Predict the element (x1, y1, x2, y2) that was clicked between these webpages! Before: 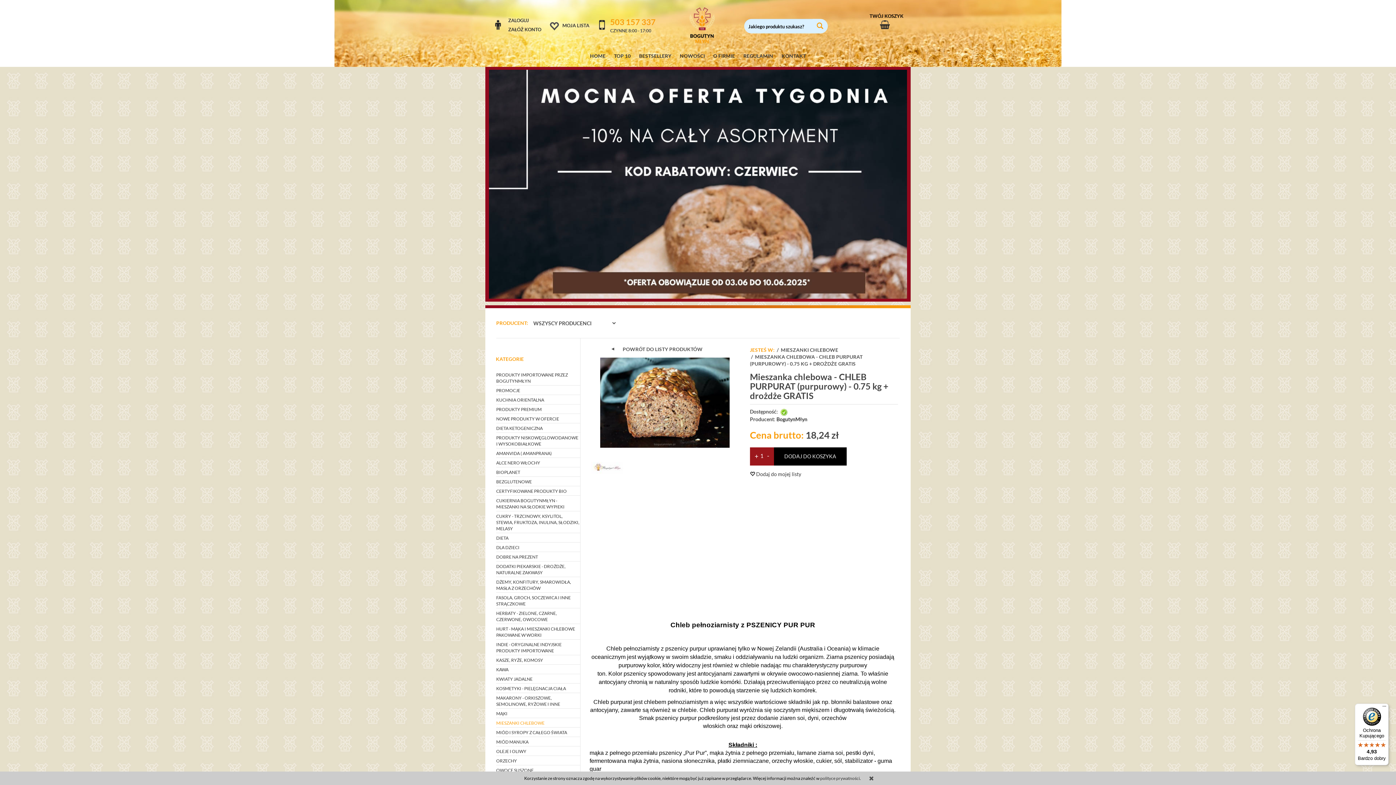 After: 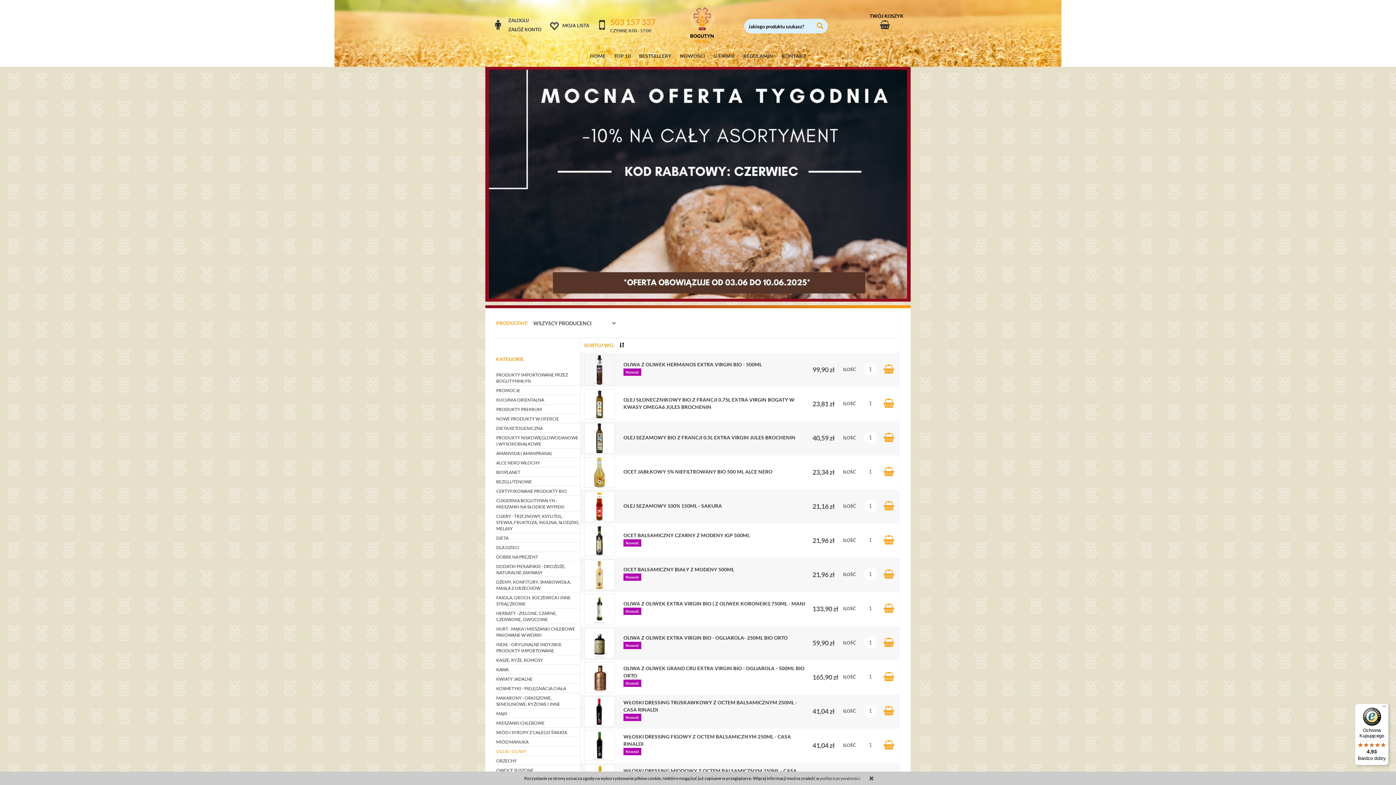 Action: label: OLEJE I OLIWY bbox: (496, 747, 580, 755)